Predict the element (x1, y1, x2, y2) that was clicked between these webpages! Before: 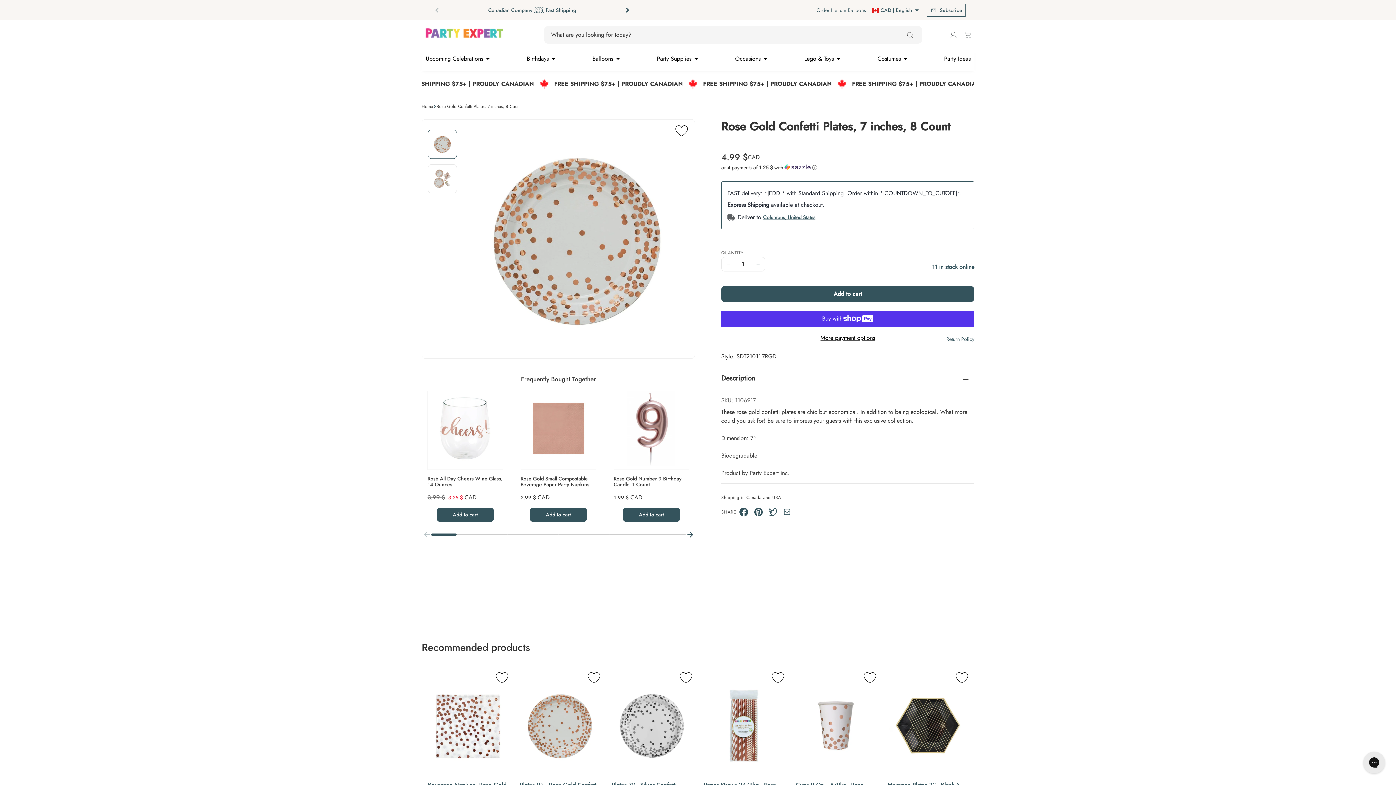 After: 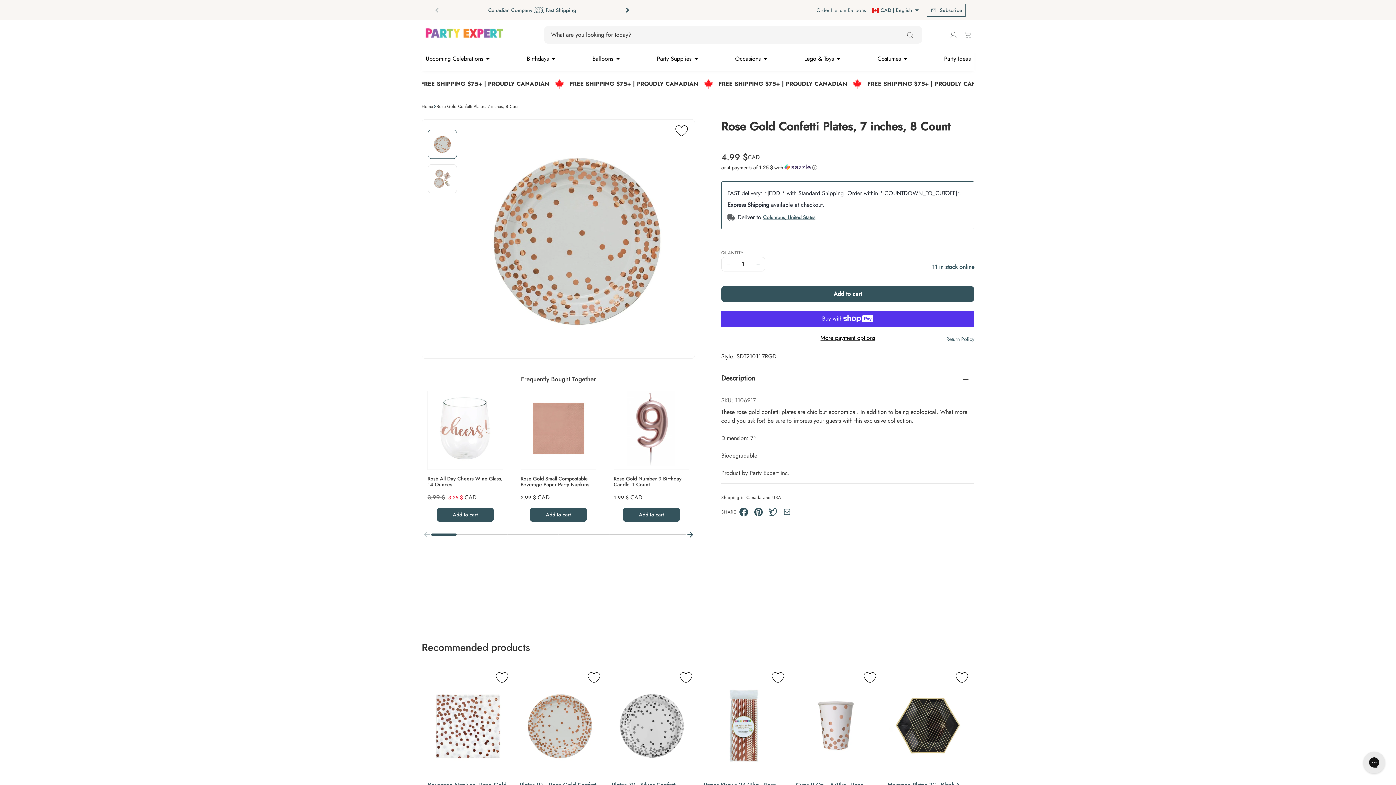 Action: bbox: (428, 129, 457, 159)